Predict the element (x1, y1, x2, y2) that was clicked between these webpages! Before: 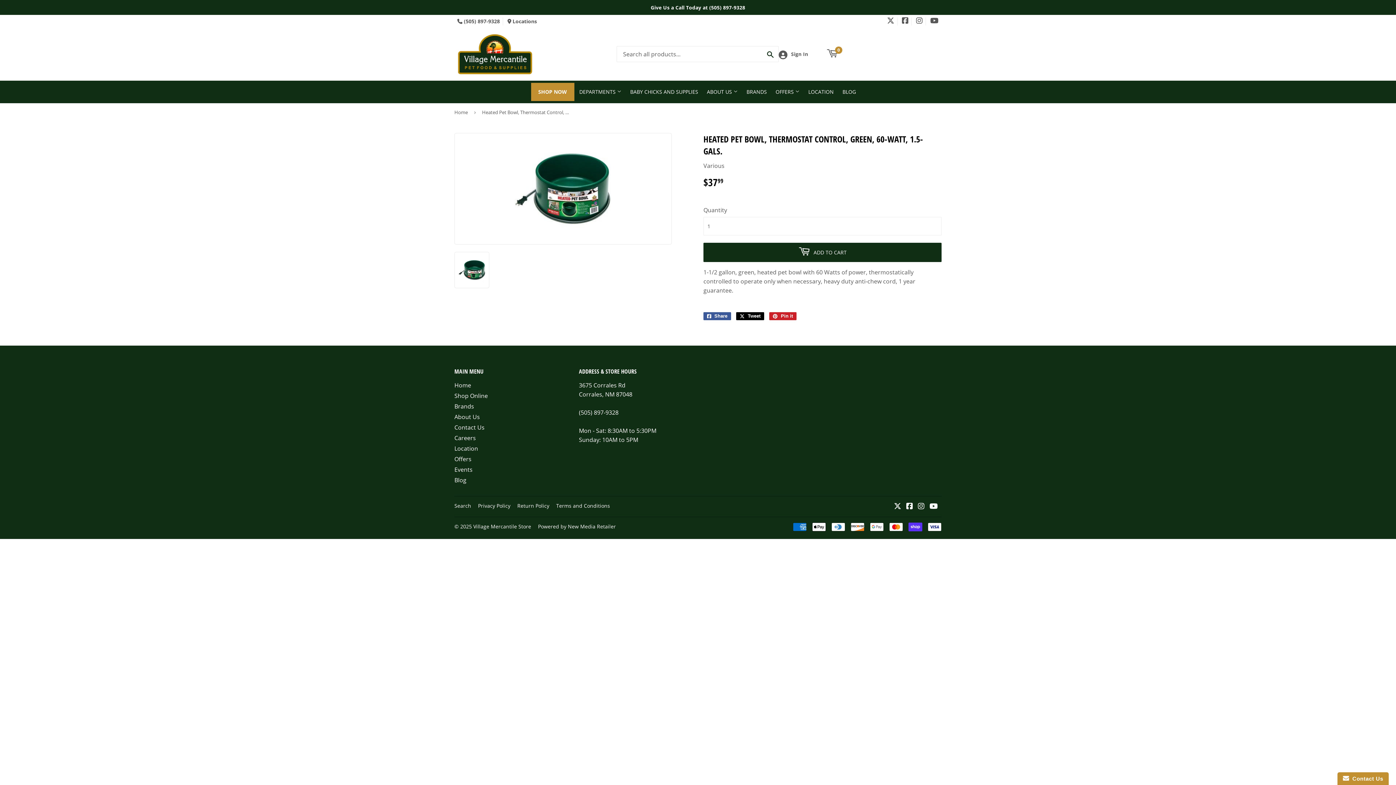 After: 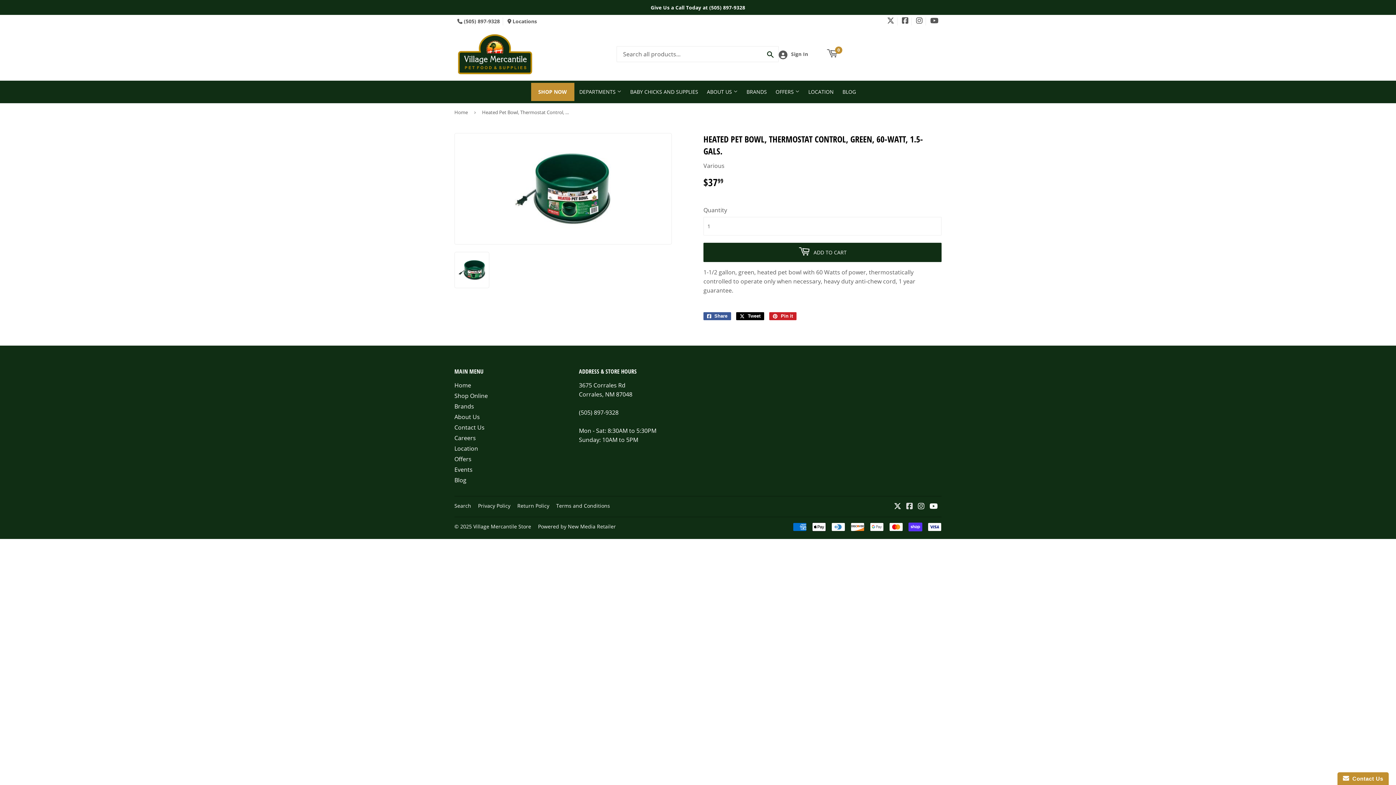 Action: bbox: (906, 502, 913, 510) label: Facebook